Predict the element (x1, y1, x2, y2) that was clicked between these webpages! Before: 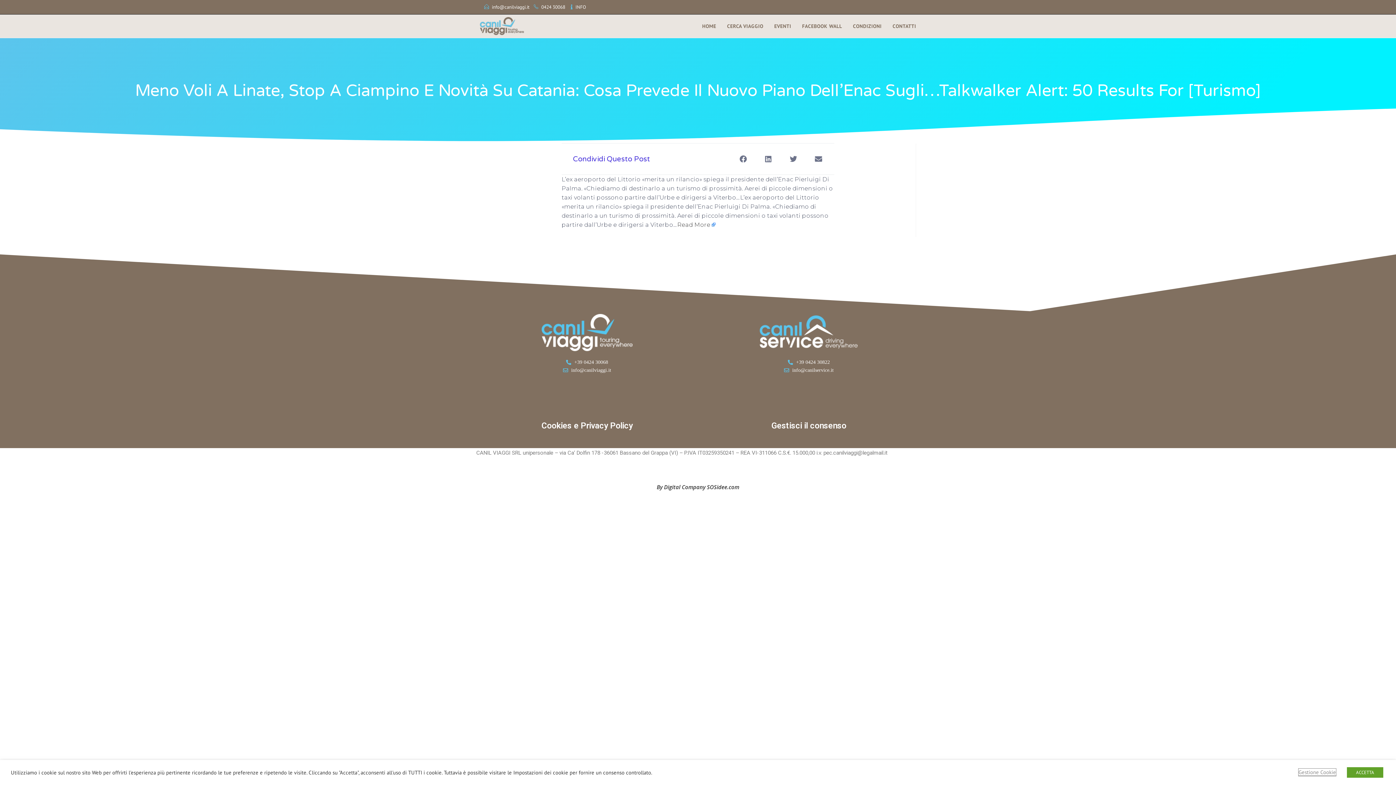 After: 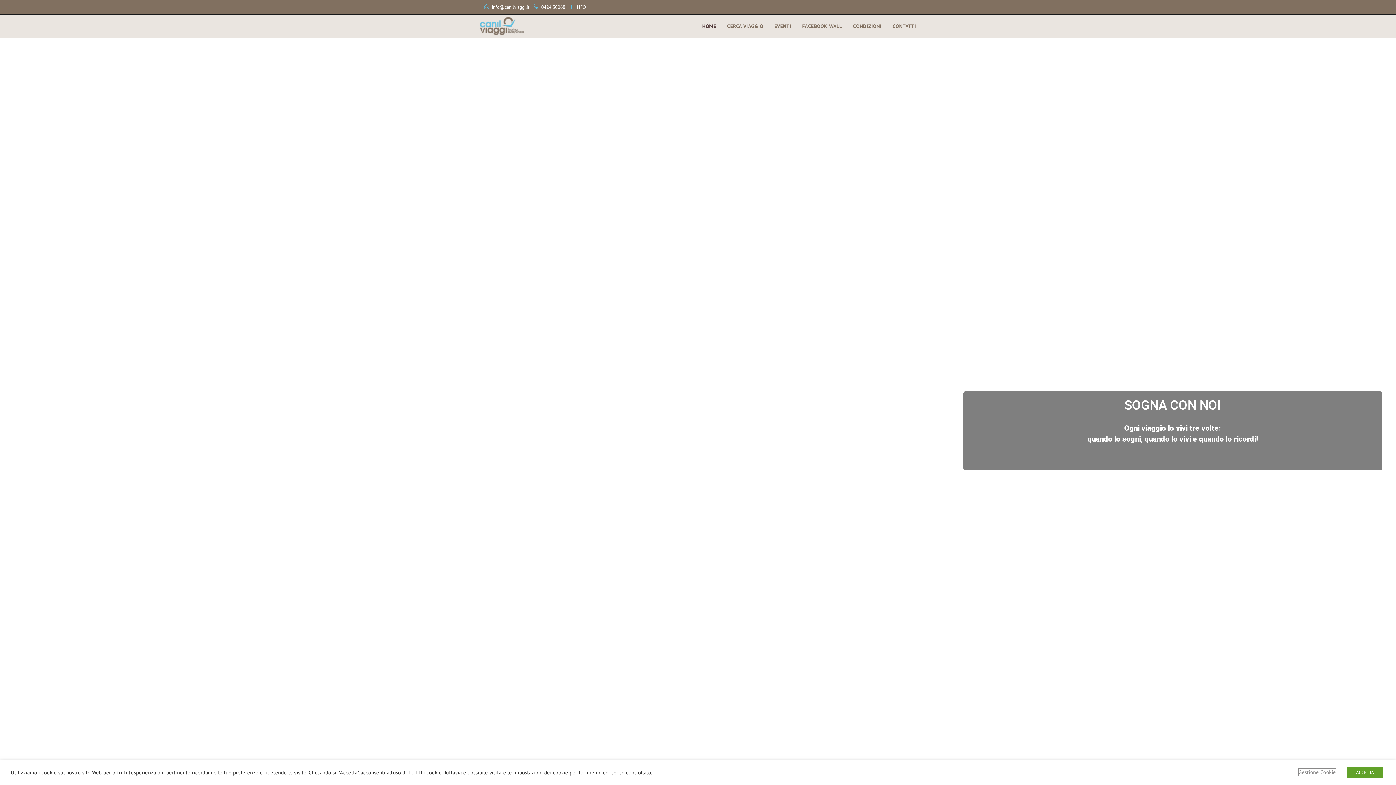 Action: bbox: (480, 22, 524, 29)